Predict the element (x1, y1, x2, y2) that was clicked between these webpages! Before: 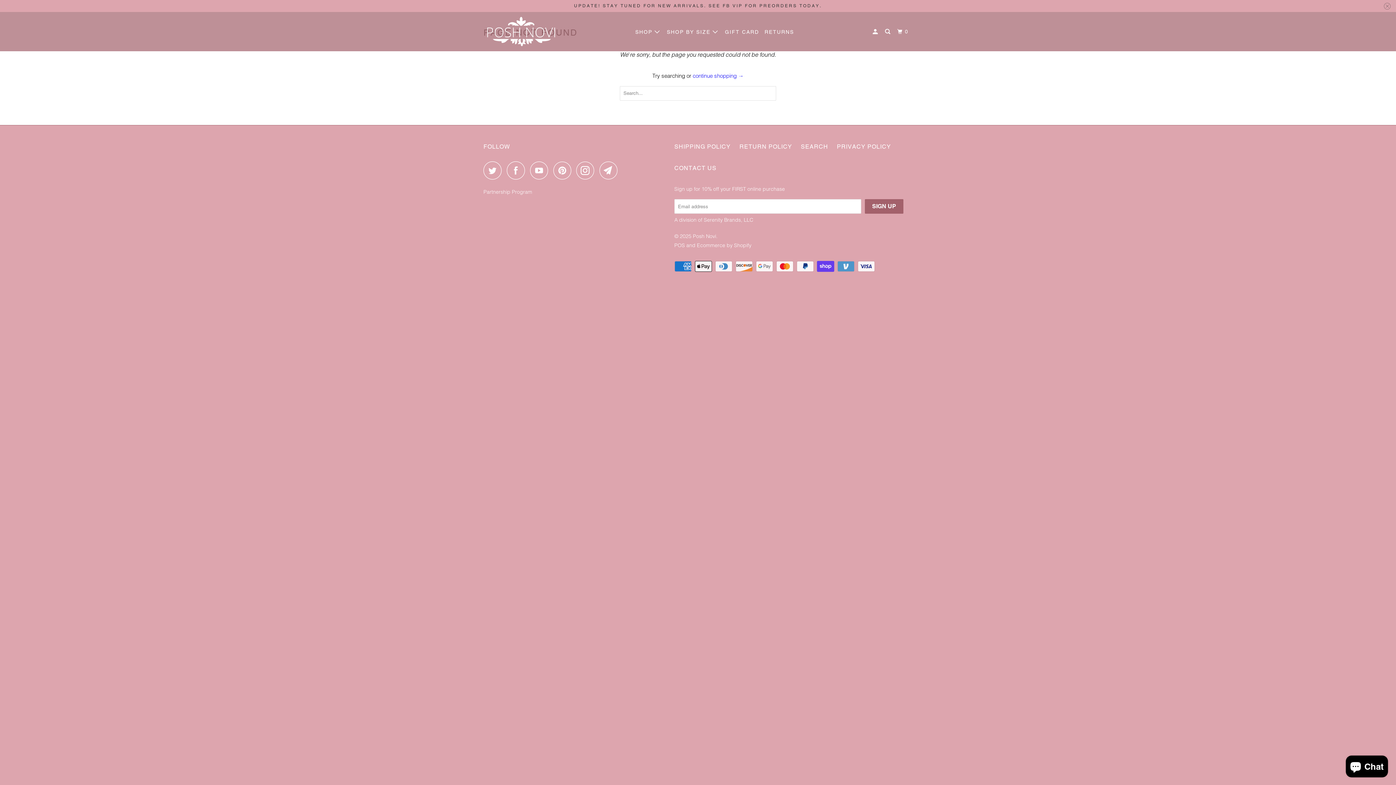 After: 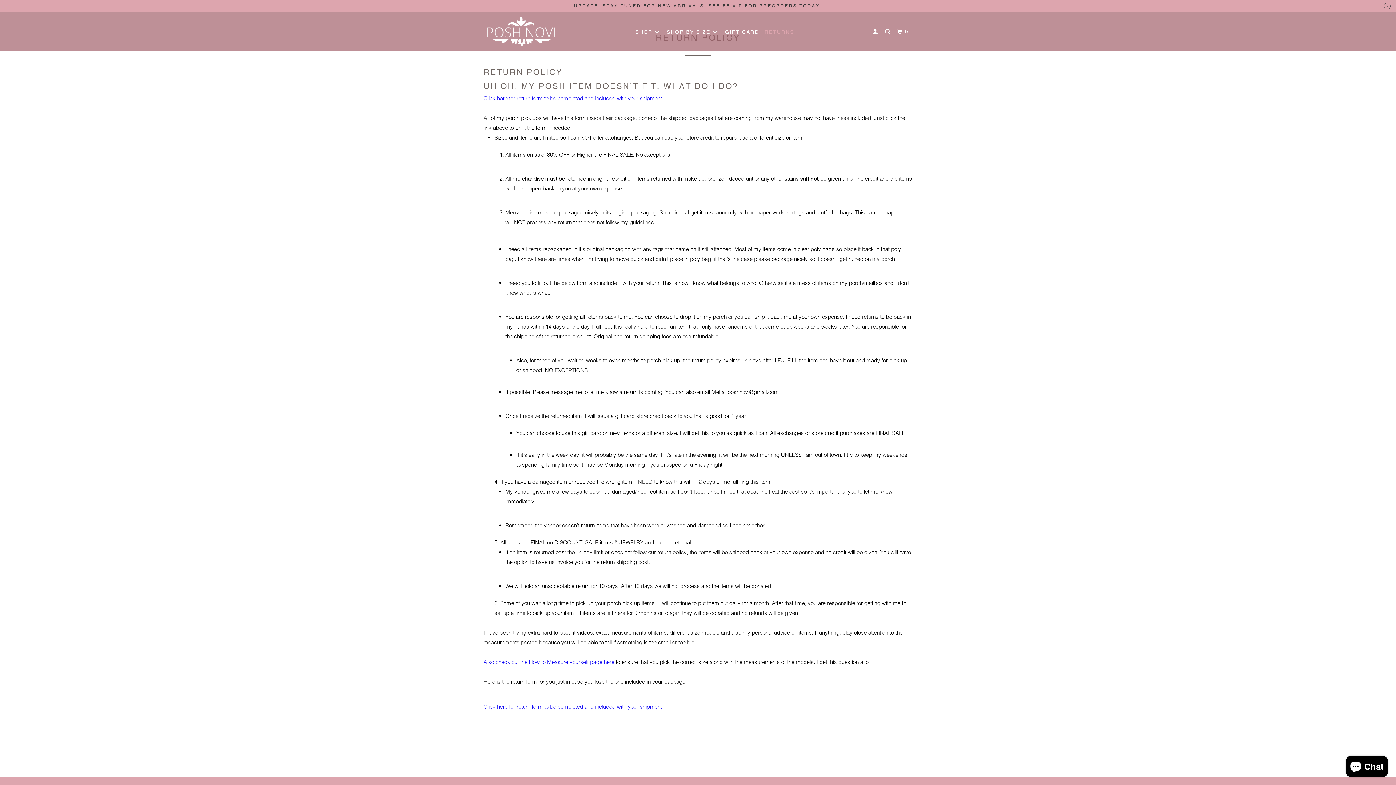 Action: bbox: (763, 25, 795, 38) label: RETURNS